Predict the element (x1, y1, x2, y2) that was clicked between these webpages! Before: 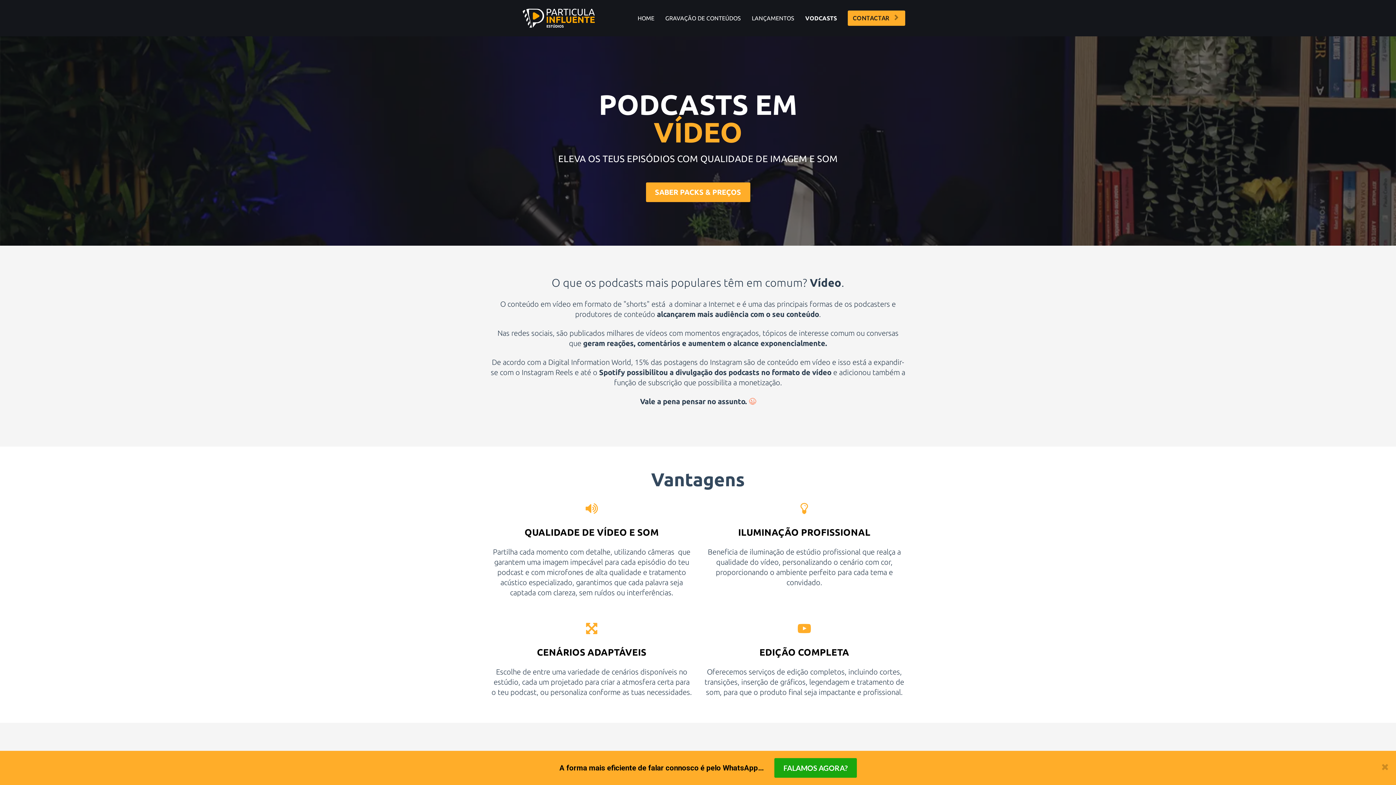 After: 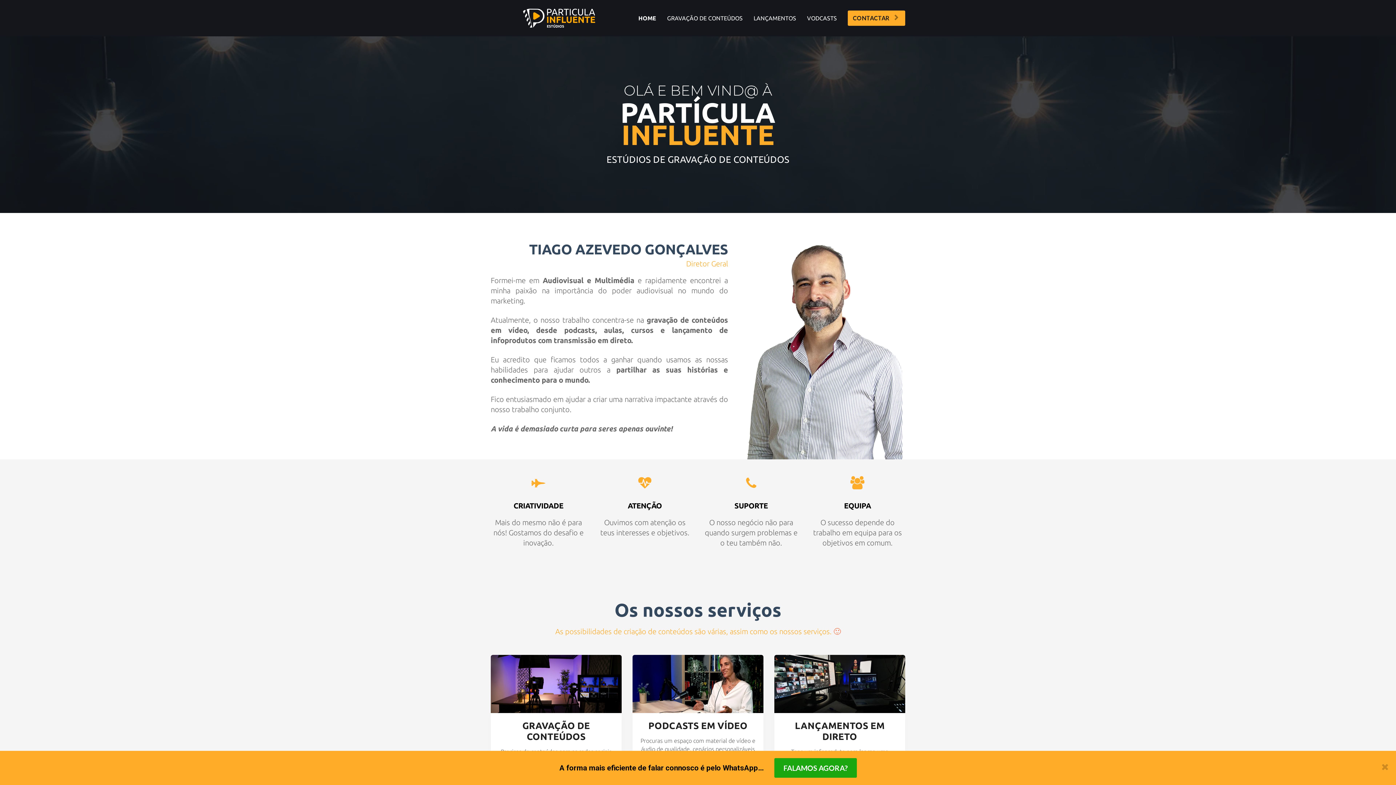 Action: bbox: (490, 8, 626, 27)